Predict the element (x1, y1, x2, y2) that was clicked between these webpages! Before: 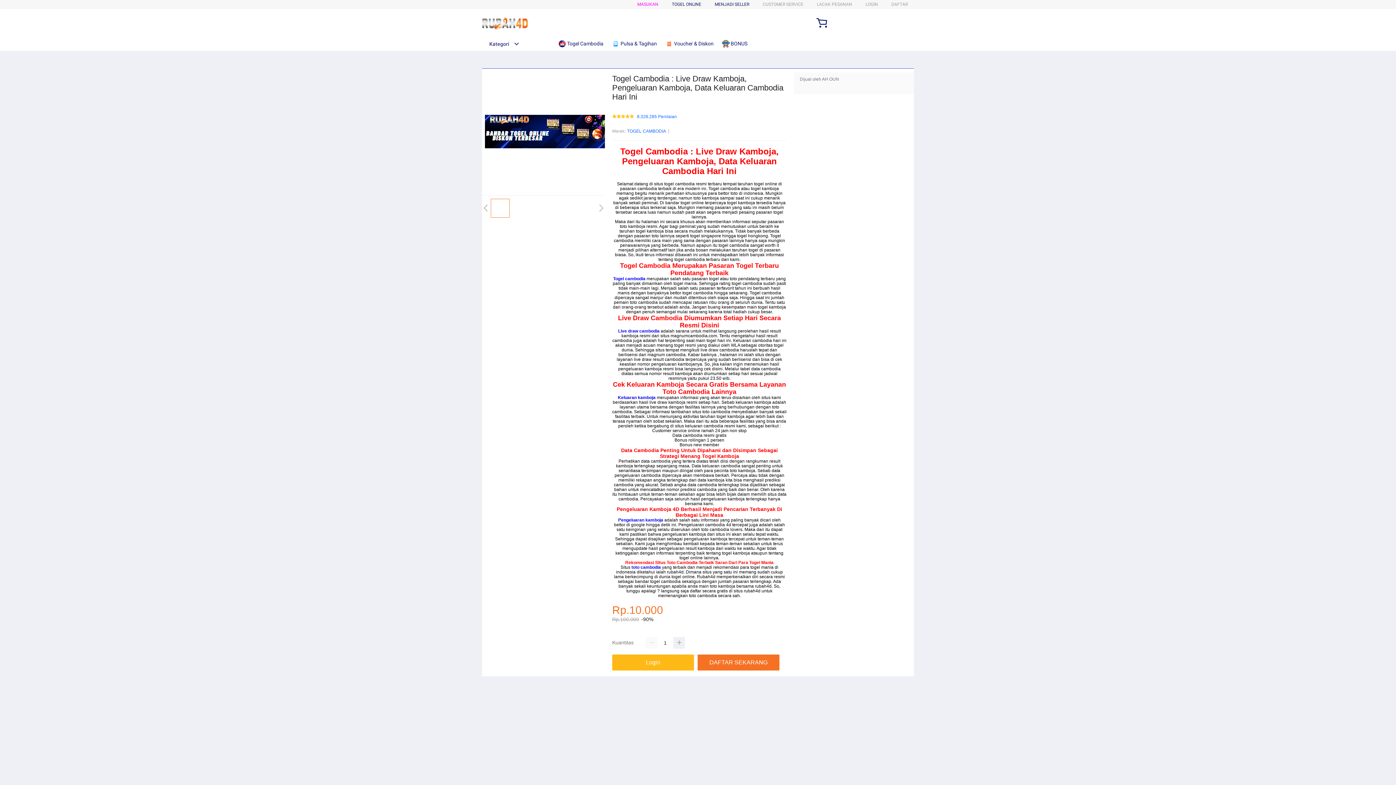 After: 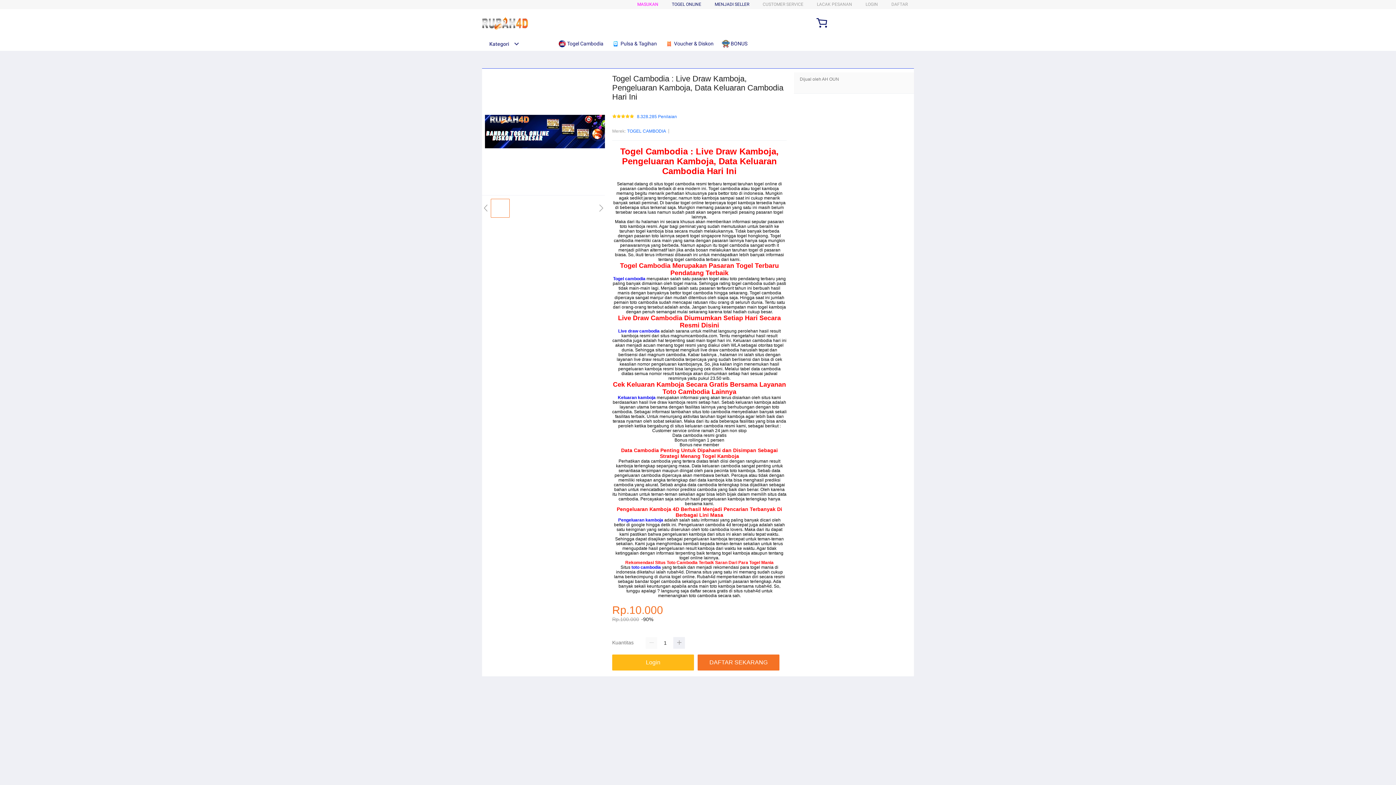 Action: label: toto cambodia bbox: (631, 565, 661, 570)